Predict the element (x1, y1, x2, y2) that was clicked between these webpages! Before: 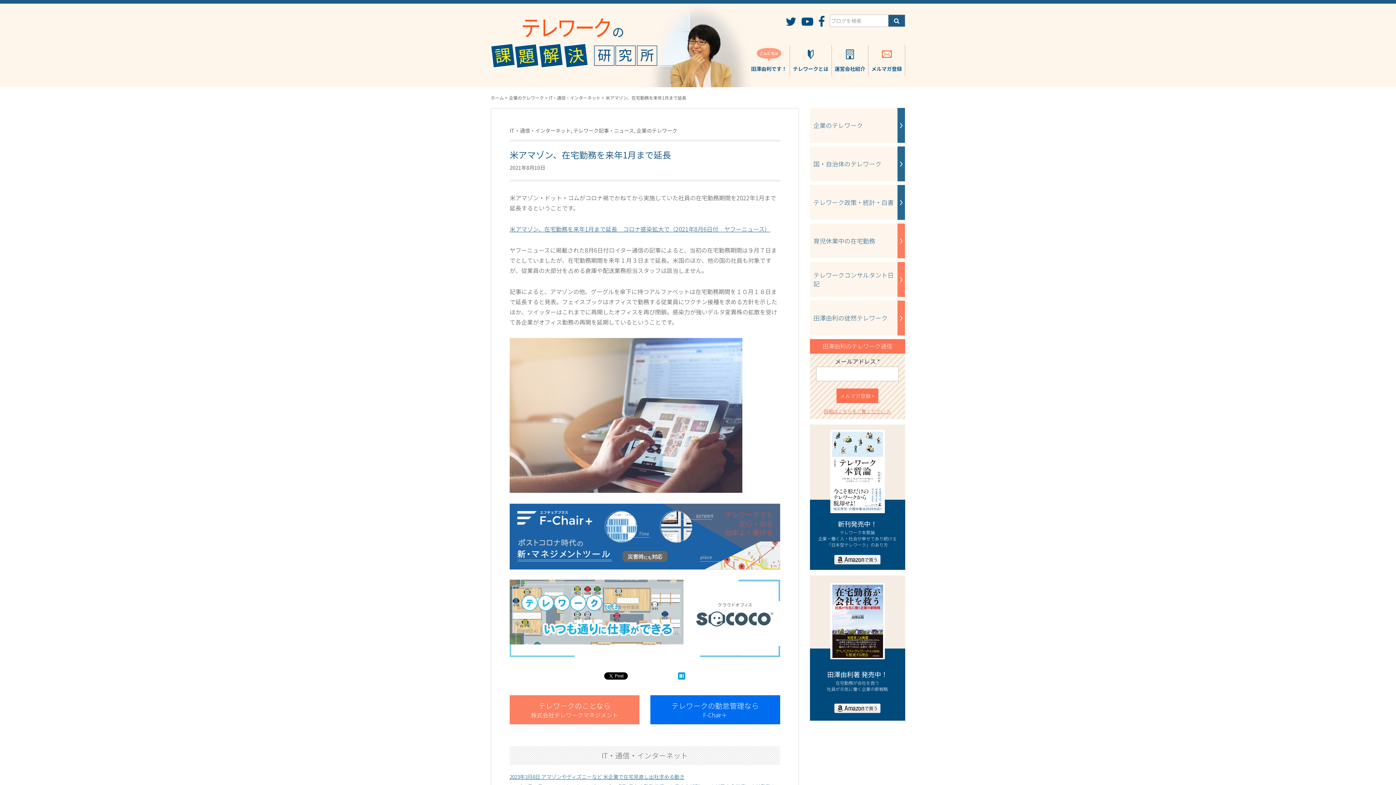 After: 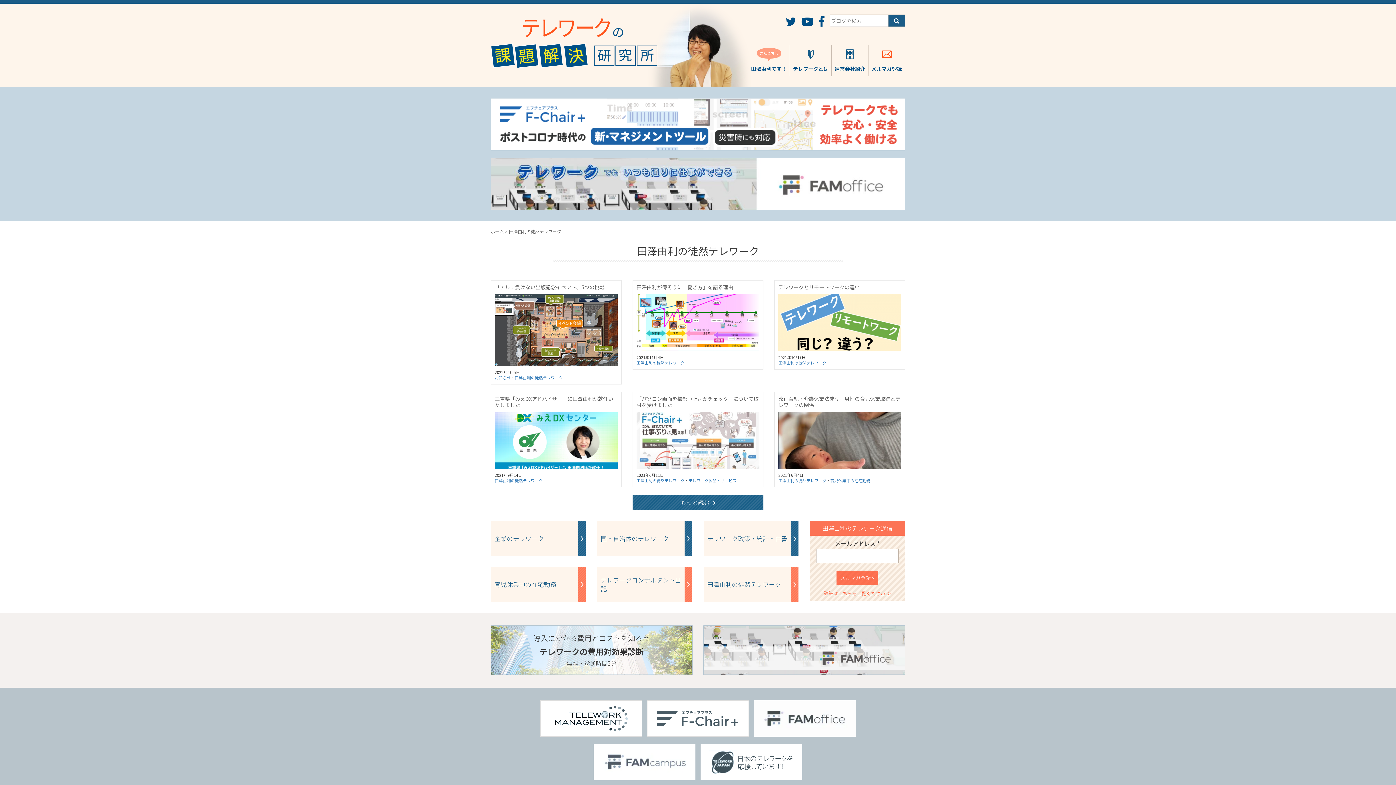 Action: label: 田澤由利の徒然テレワーク bbox: (810, 300, 905, 335)